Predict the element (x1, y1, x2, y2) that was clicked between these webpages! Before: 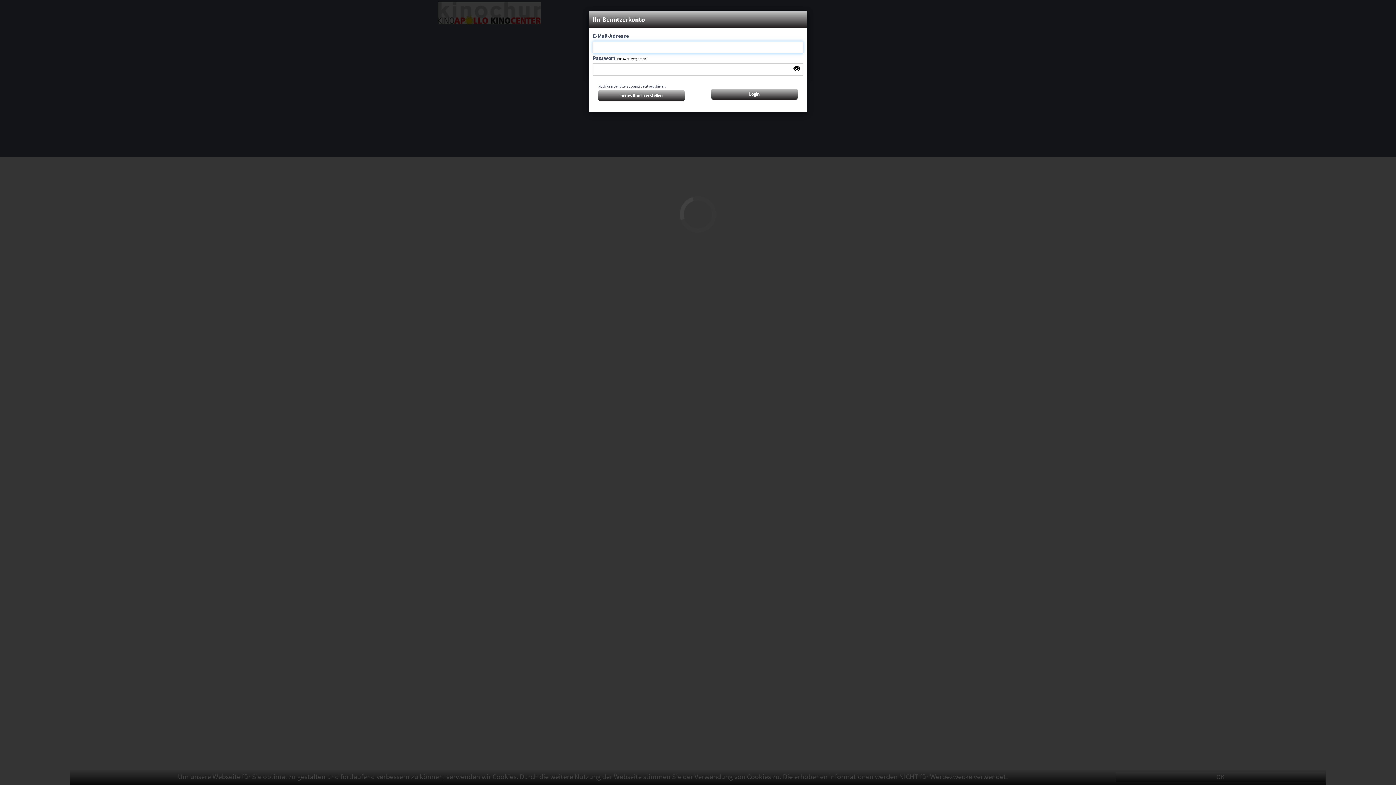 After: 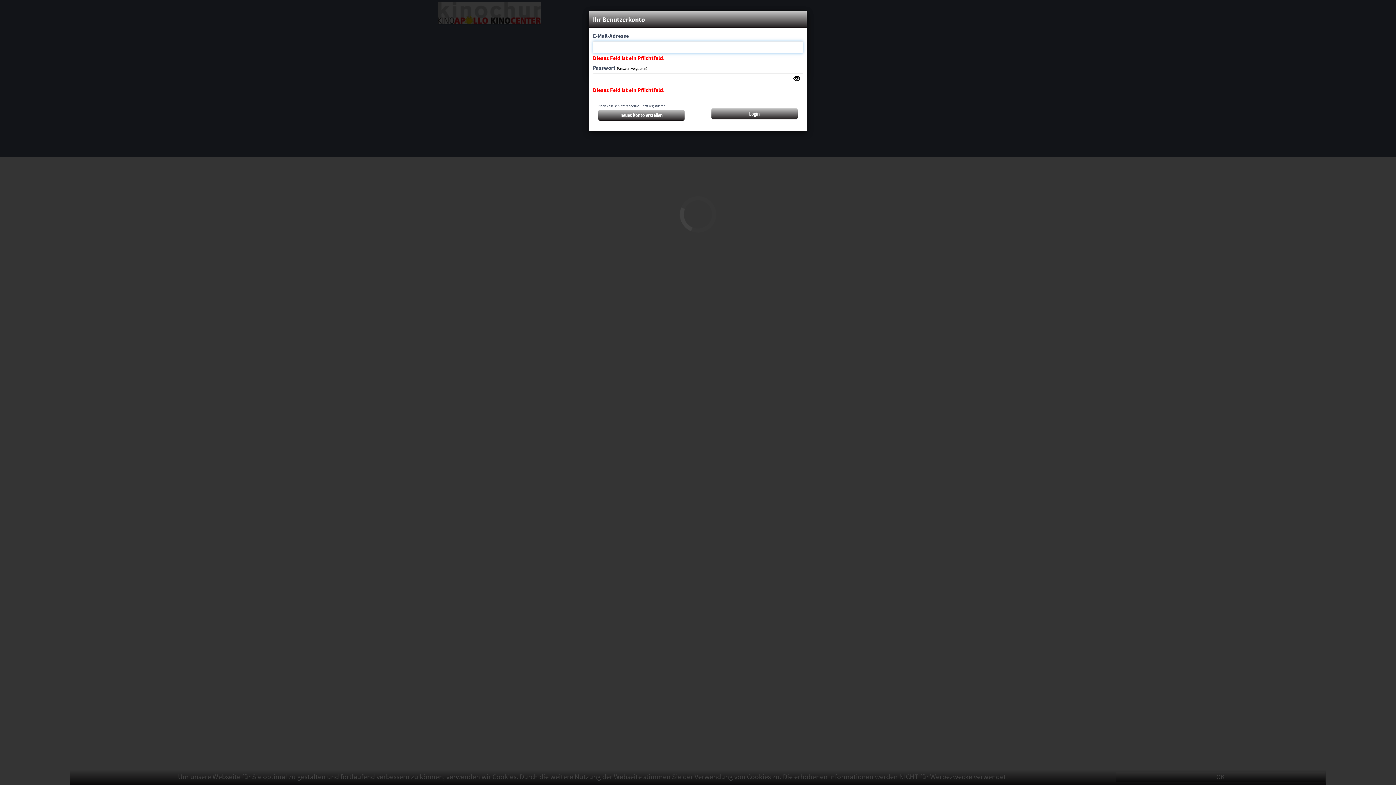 Action: label: Login bbox: (711, 88, 797, 99)